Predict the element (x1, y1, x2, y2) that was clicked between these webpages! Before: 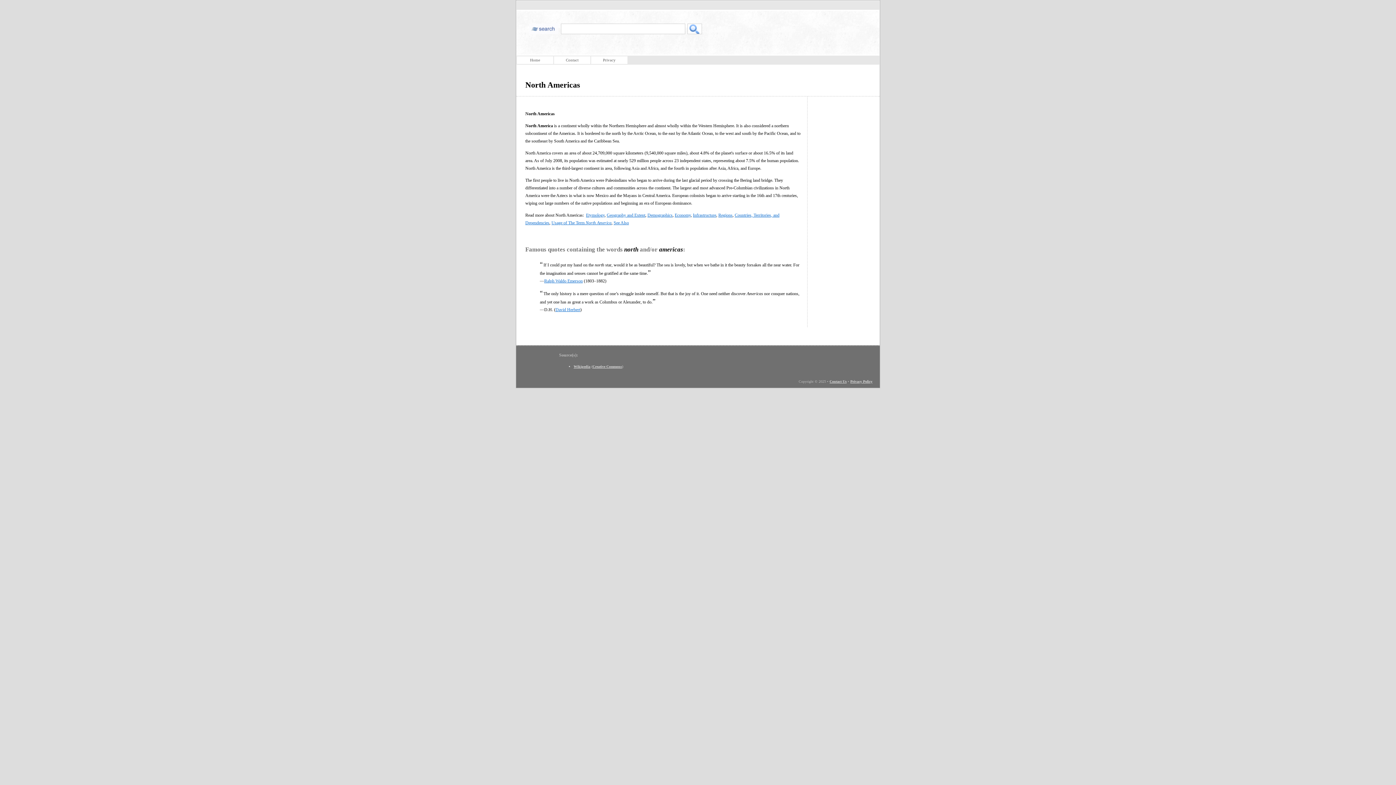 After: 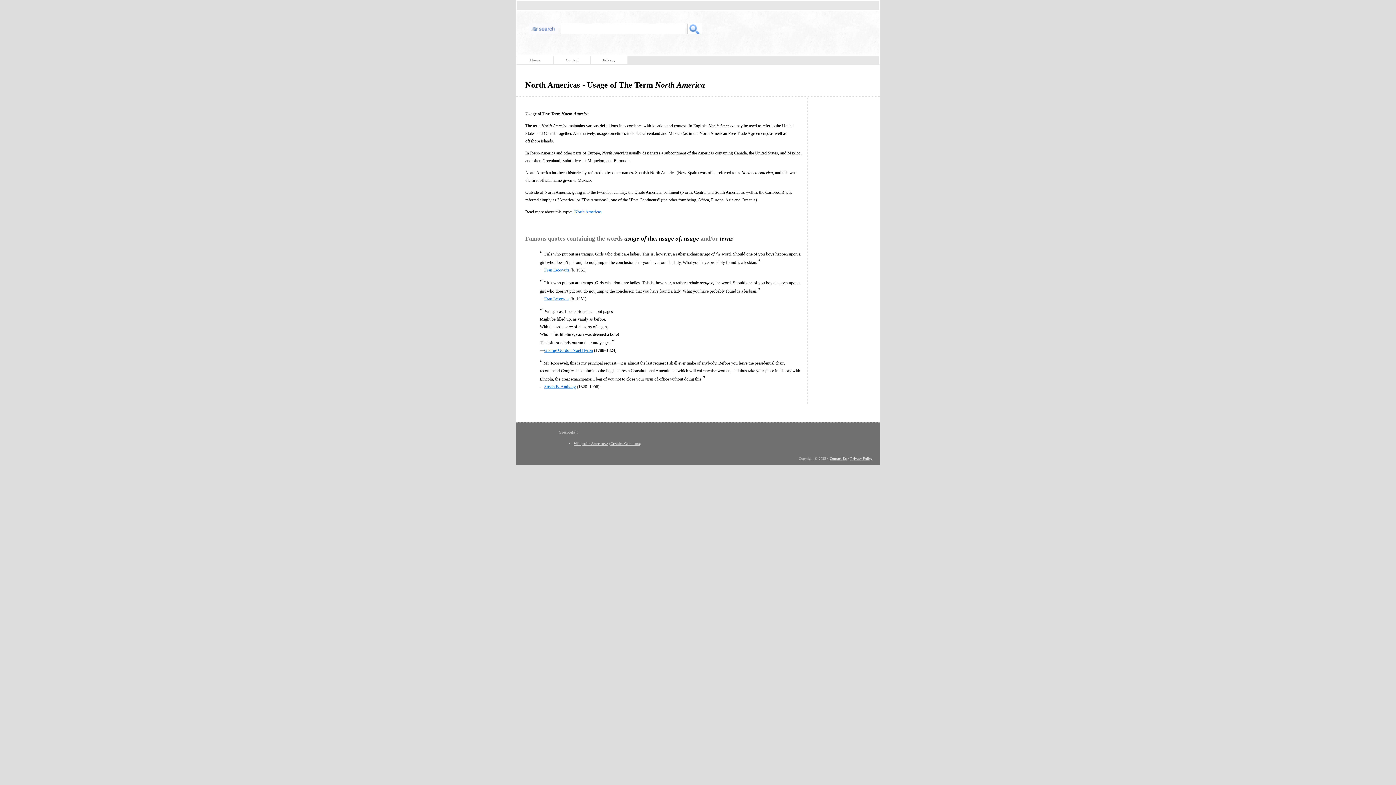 Action: bbox: (551, 220, 611, 225) label: Usage of The Term North America